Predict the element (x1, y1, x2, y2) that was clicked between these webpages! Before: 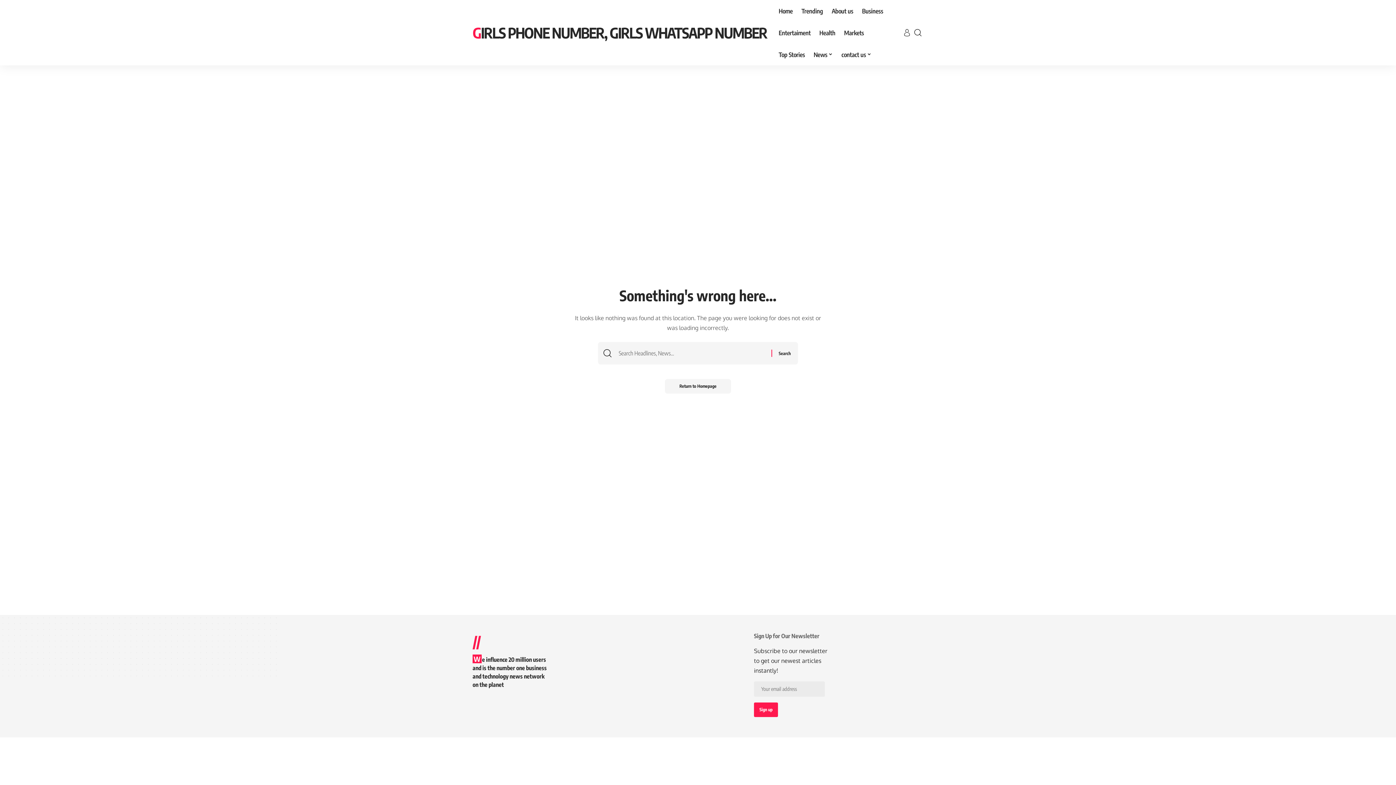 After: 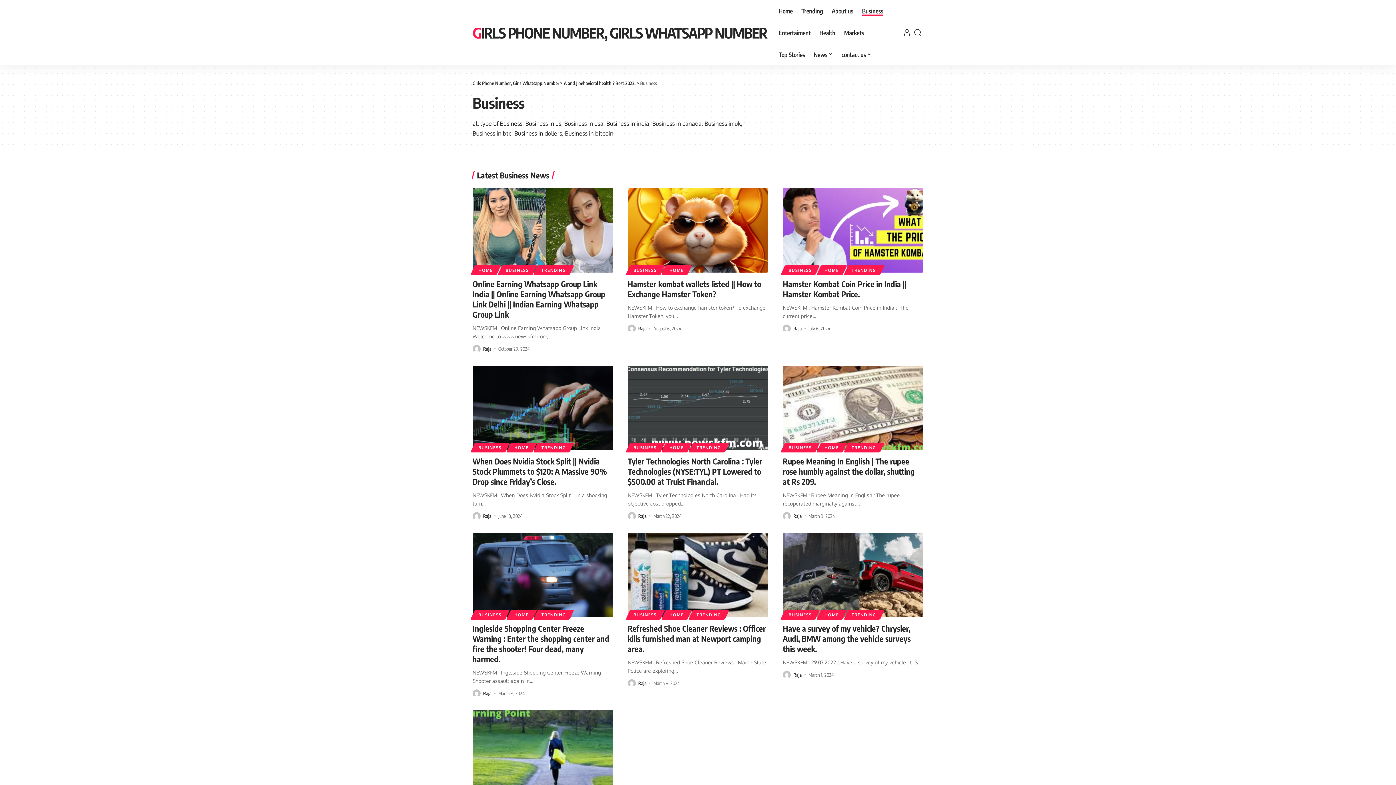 Action: bbox: (857, 0, 887, 21) label: Business